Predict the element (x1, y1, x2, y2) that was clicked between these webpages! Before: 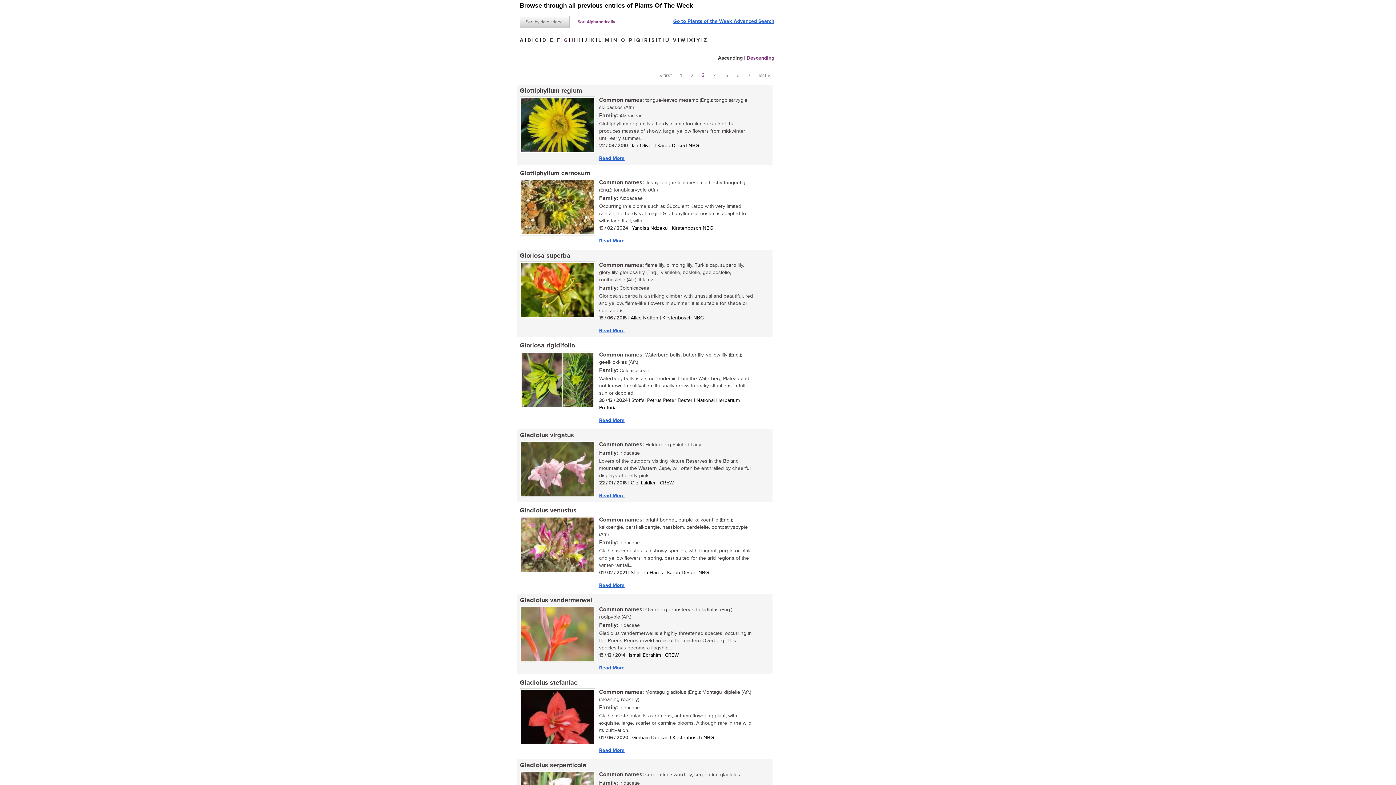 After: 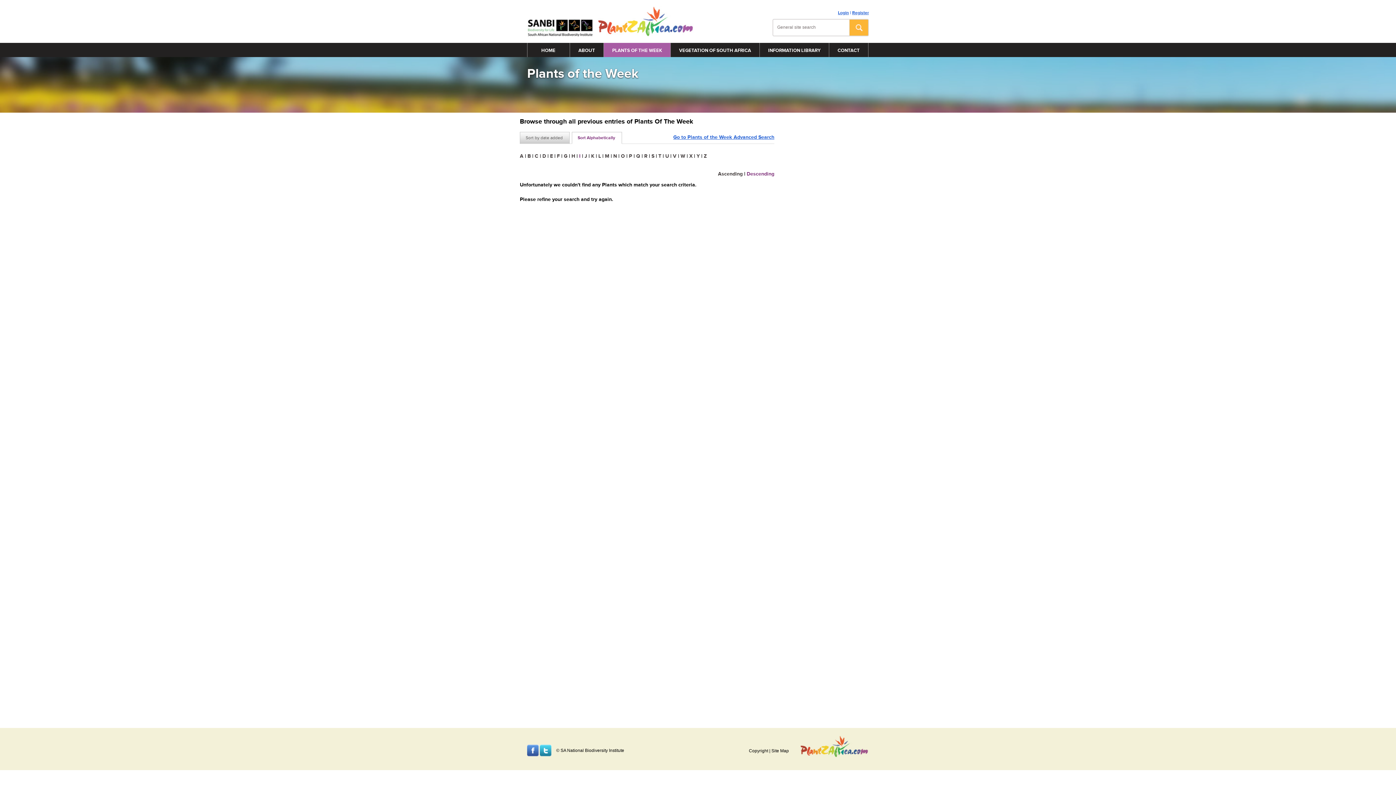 Action: label: I bbox: (579, 37, 580, 43)